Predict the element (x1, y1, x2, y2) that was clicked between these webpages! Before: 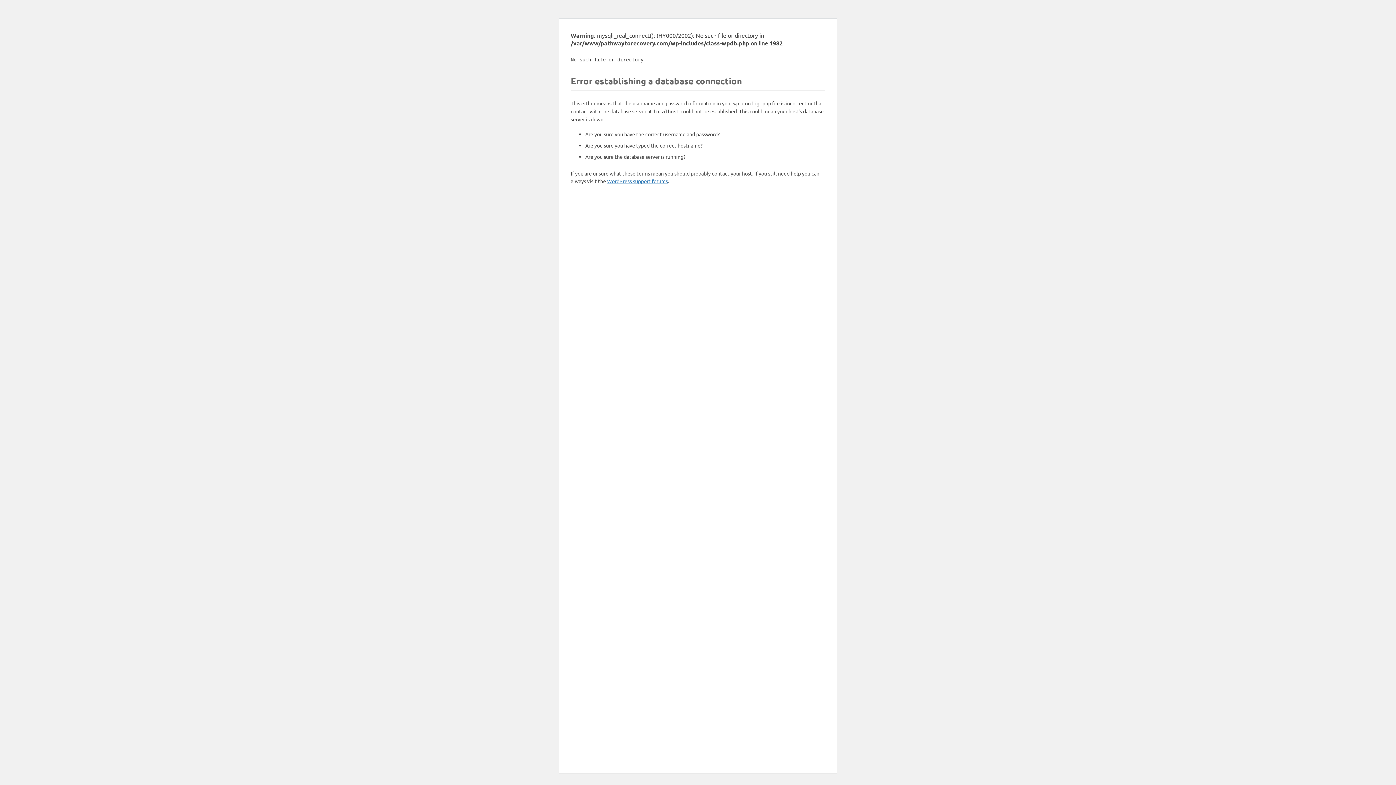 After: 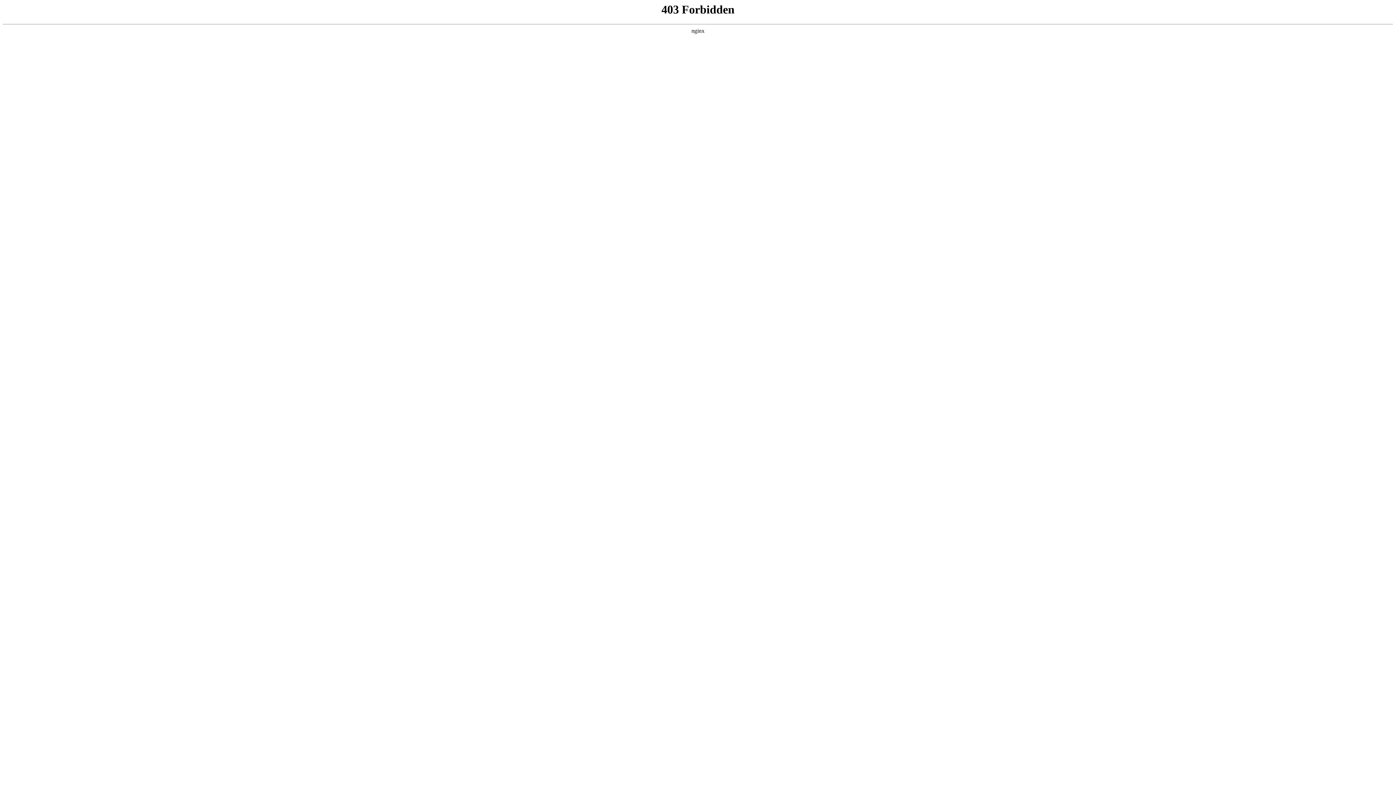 Action: bbox: (607, 177, 668, 184) label: WordPress support forums